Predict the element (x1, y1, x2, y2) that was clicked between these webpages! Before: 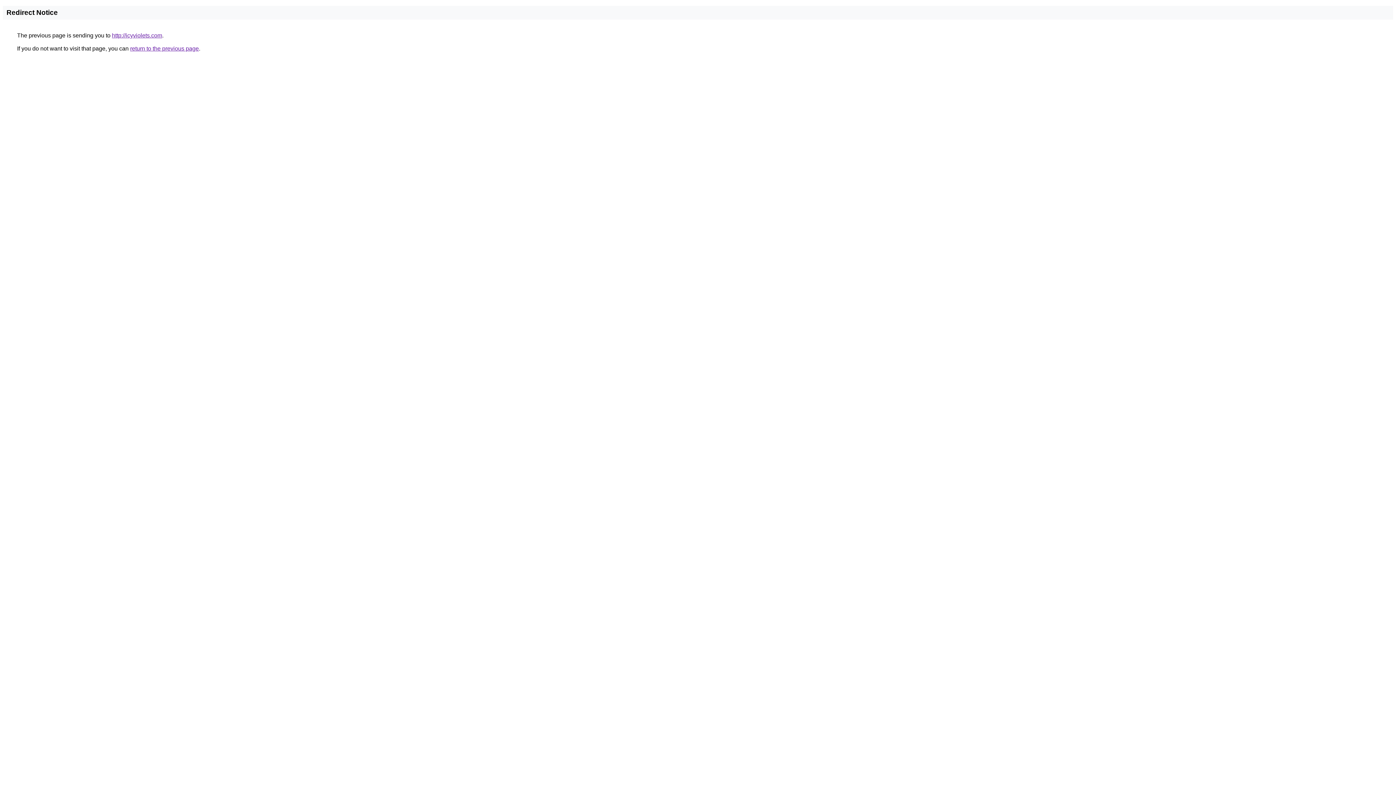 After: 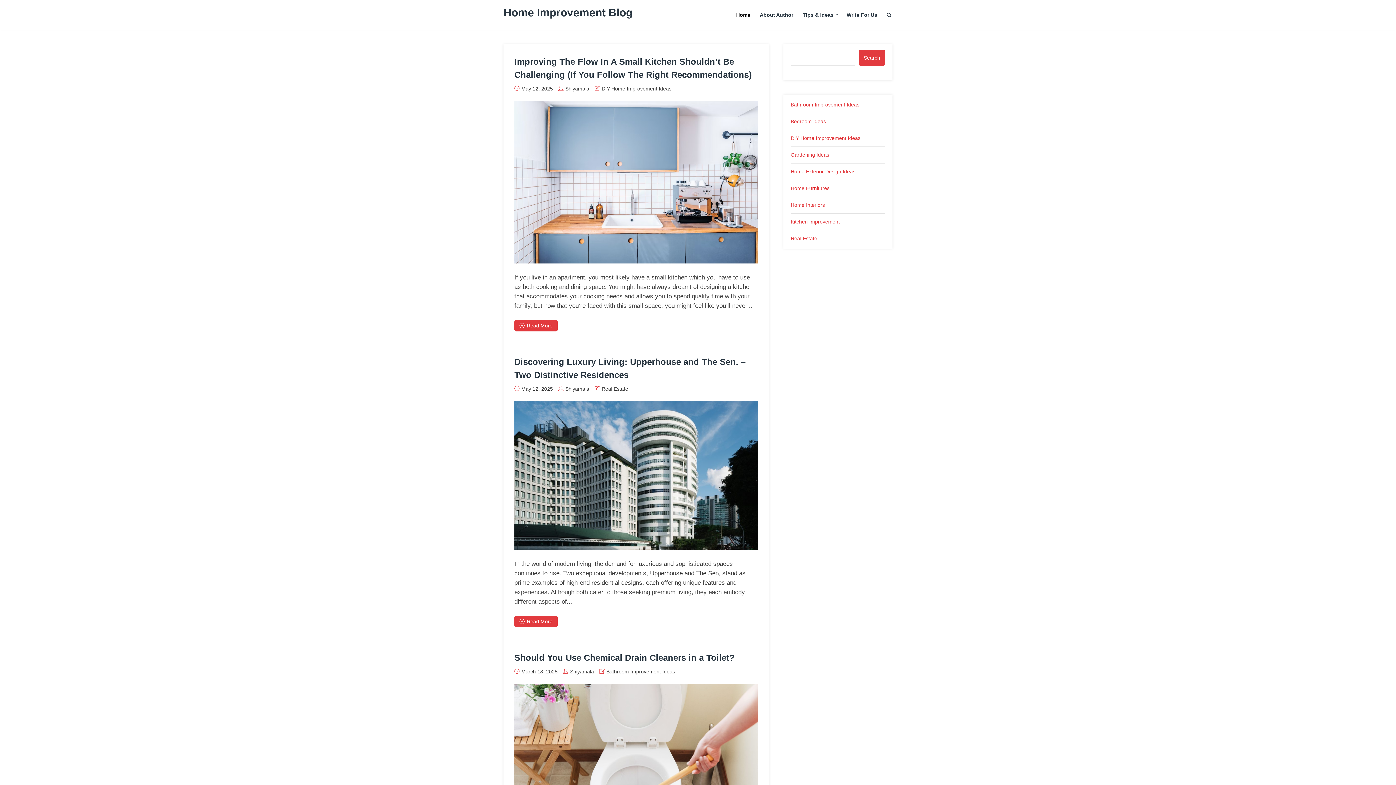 Action: label: http://icyviolets.com bbox: (112, 32, 162, 38)